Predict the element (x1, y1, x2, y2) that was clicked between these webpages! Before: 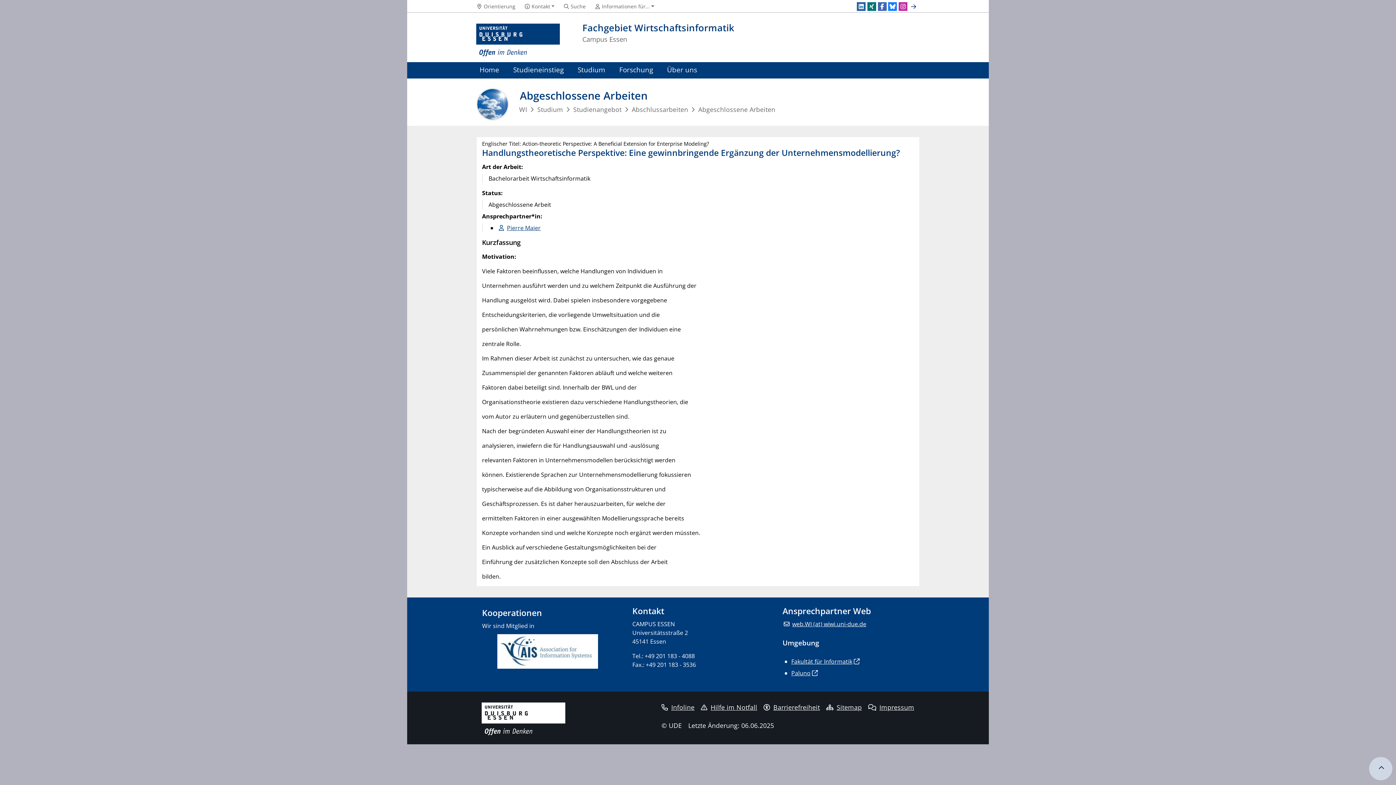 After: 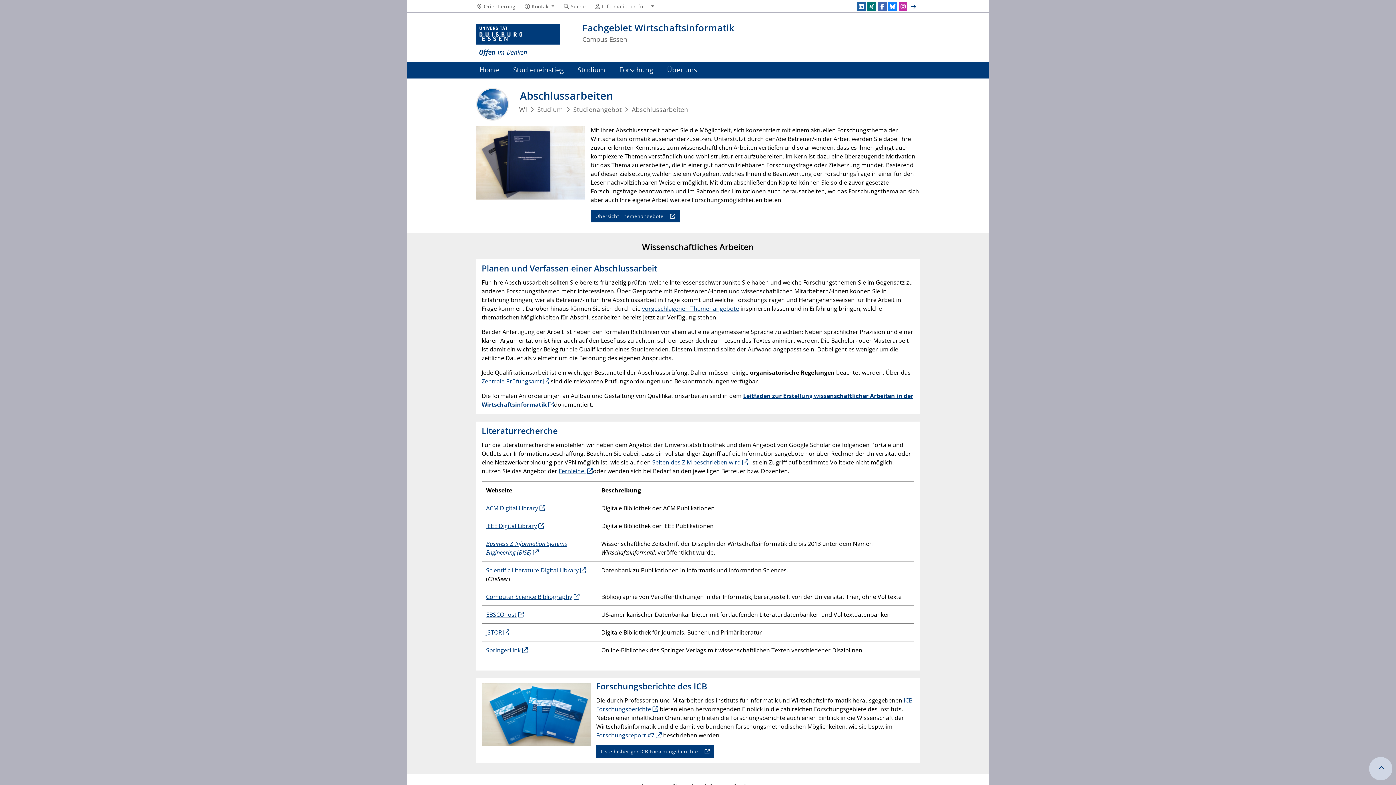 Action: label: Abschlussarbeiten bbox: (631, 105, 688, 113)